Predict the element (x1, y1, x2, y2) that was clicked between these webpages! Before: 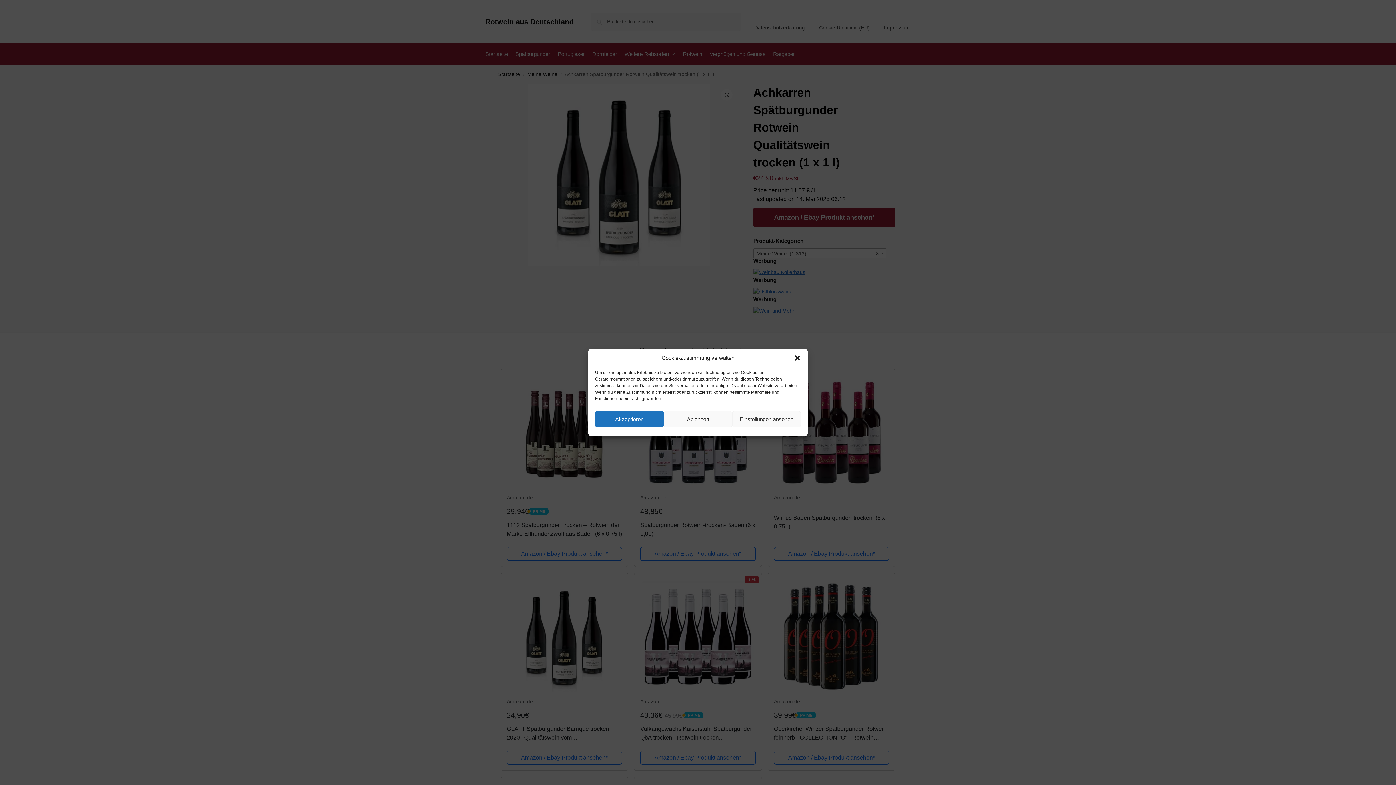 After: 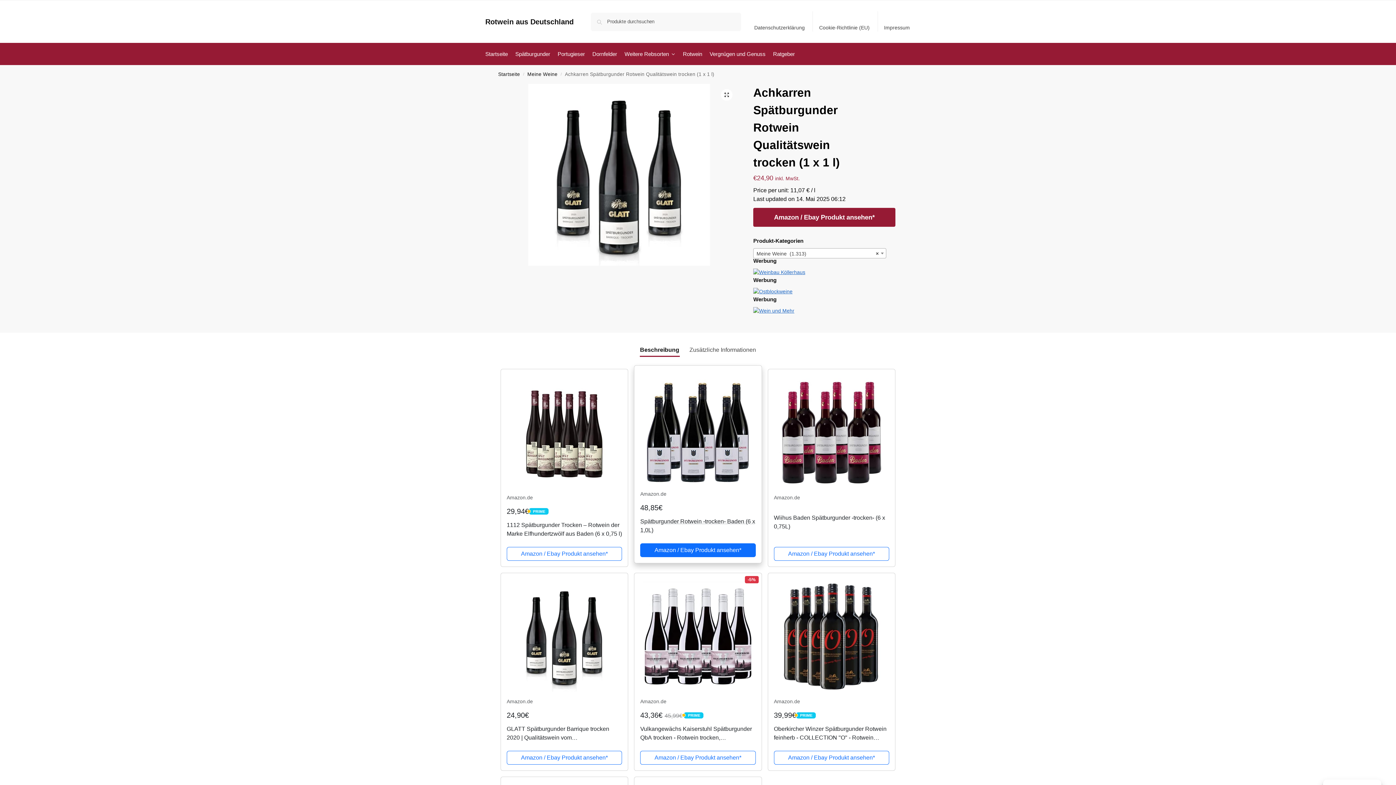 Action: label: Ablehnen bbox: (663, 411, 732, 427)